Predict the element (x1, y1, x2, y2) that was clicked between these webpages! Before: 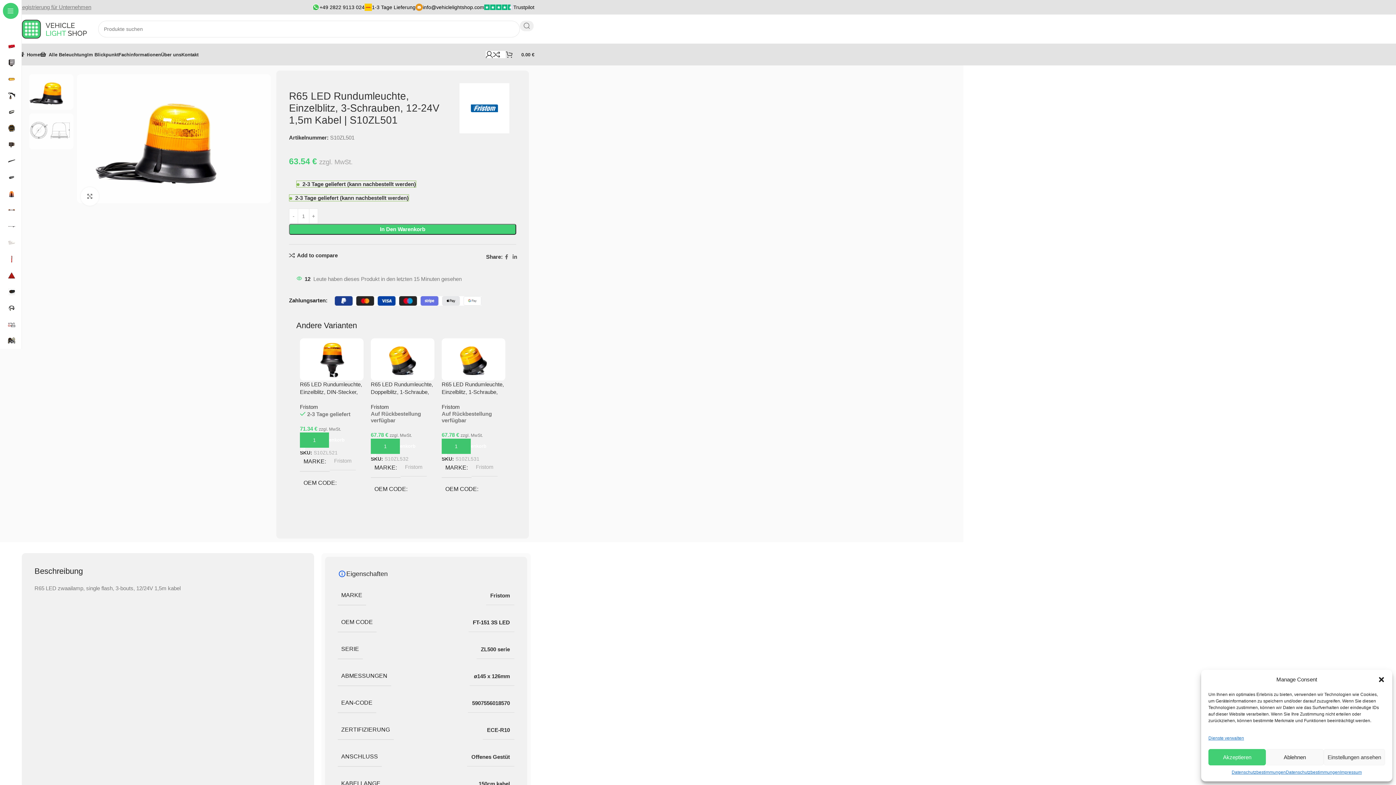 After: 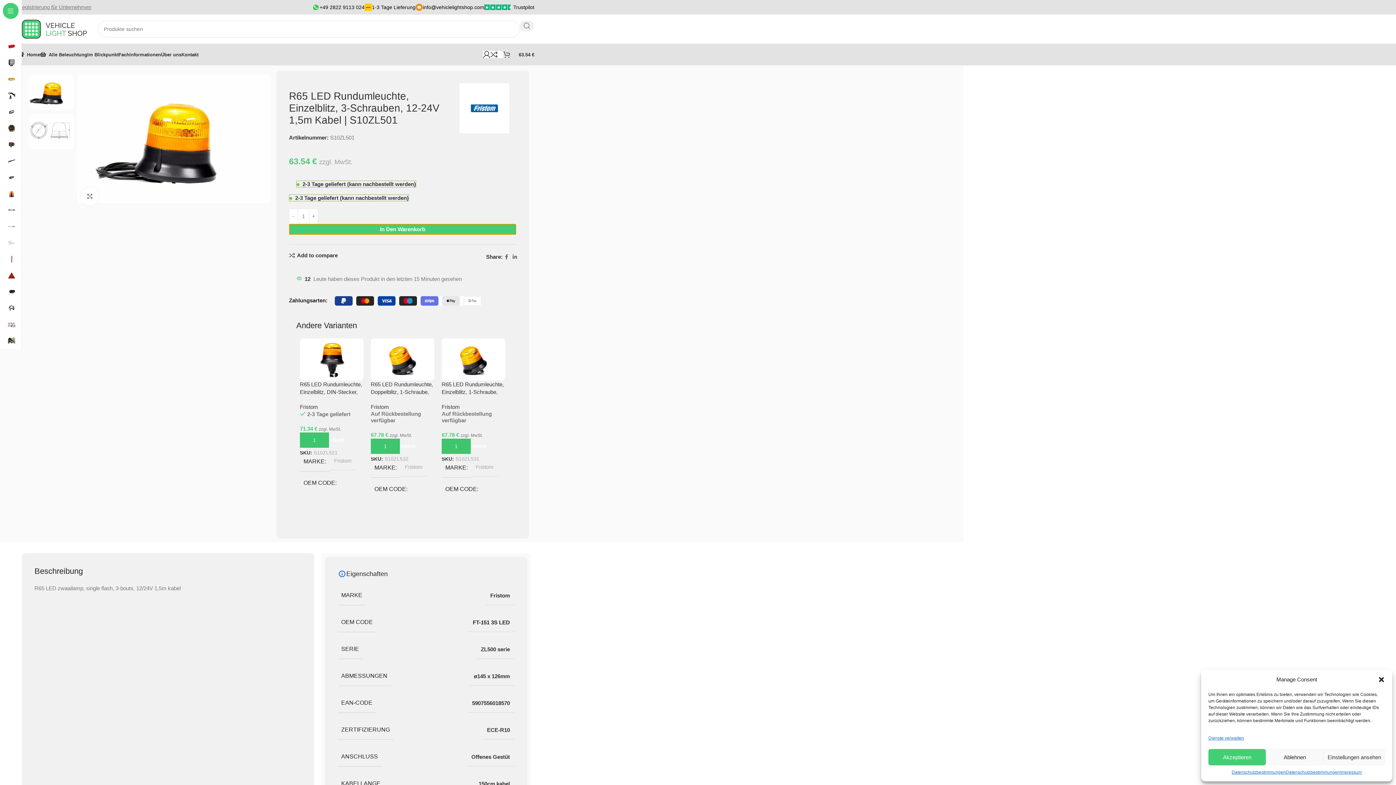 Action: bbox: (289, 223, 516, 234) label: In Den Warenkorb